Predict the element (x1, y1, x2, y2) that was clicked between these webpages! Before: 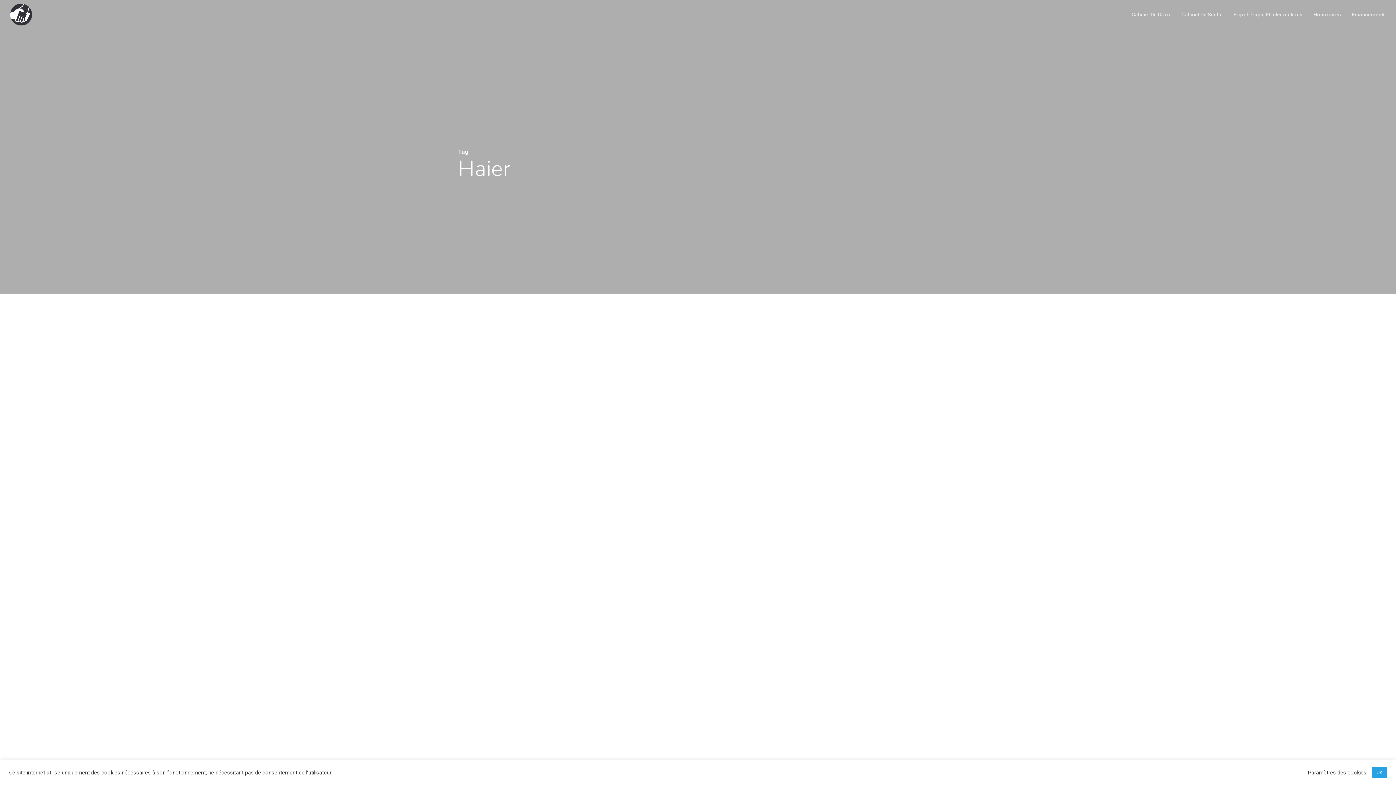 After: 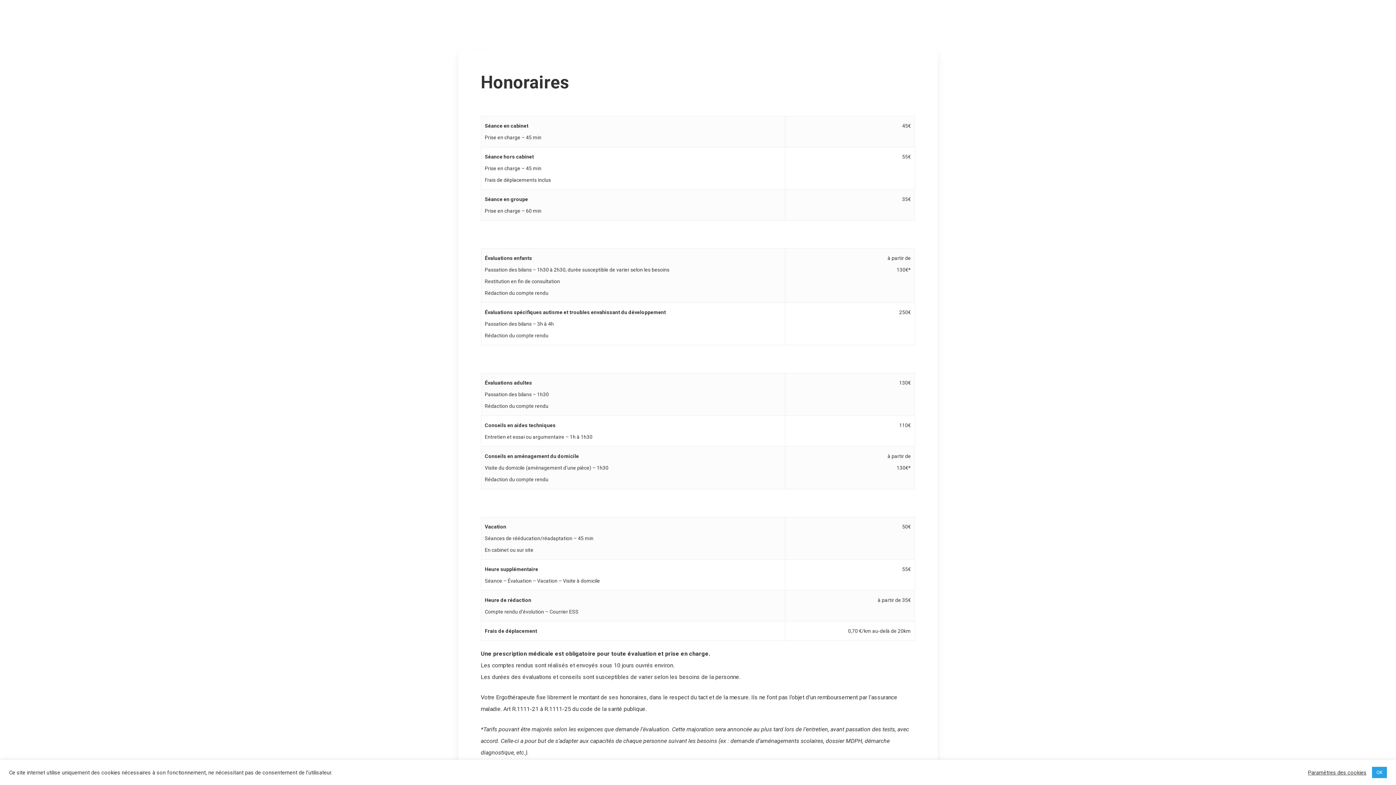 Action: label: Honoraires bbox: (1313, 12, 1341, 17)